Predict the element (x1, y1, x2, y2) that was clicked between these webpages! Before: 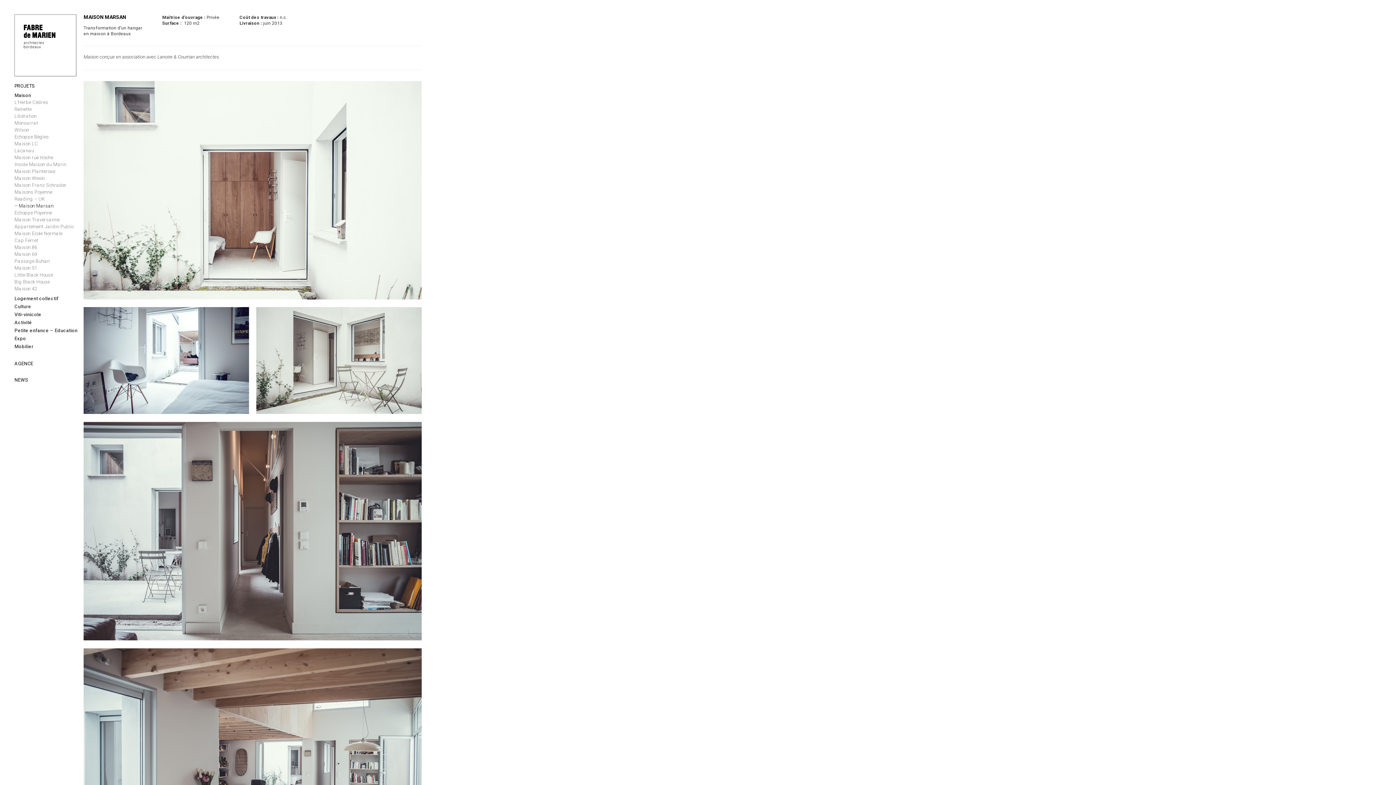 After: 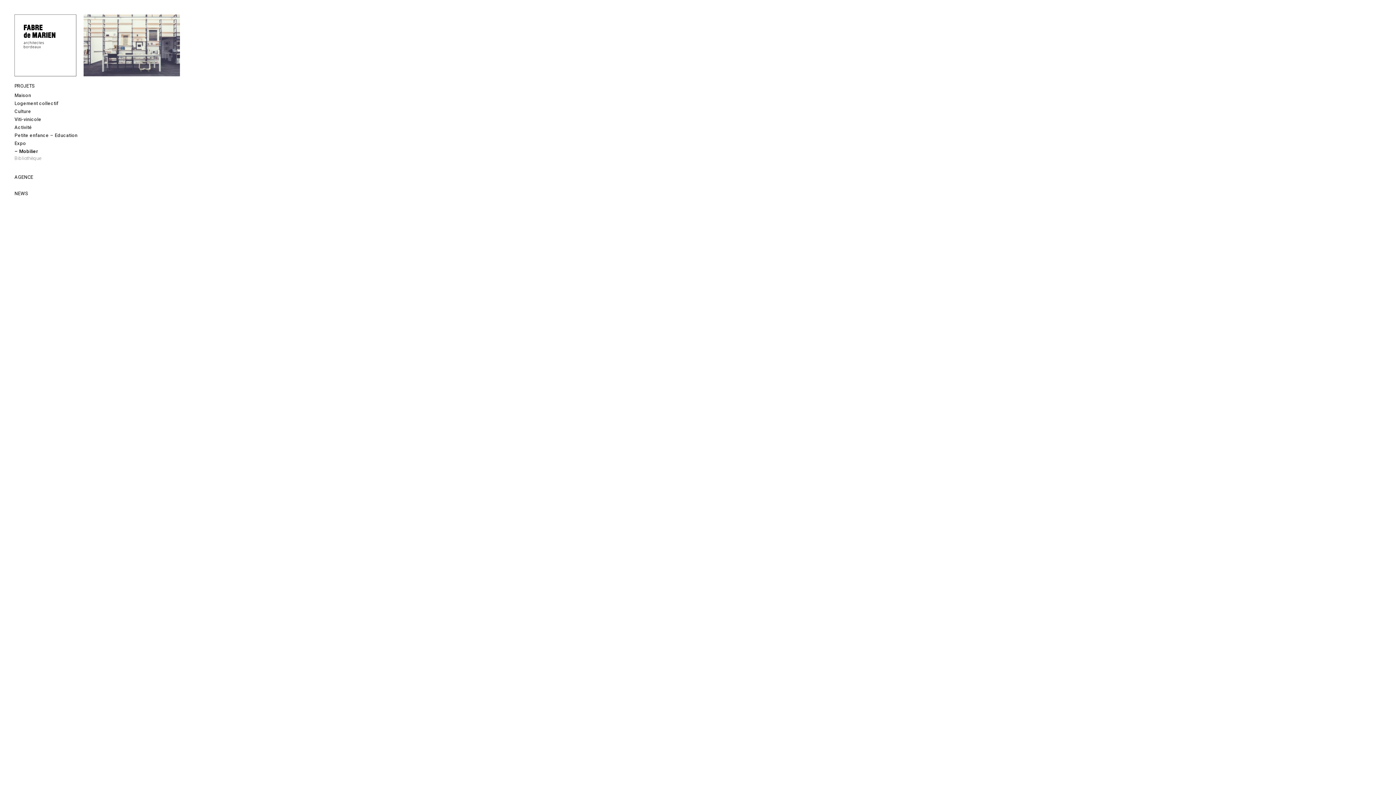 Action: label: Mobilier bbox: (14, 343, 33, 350)